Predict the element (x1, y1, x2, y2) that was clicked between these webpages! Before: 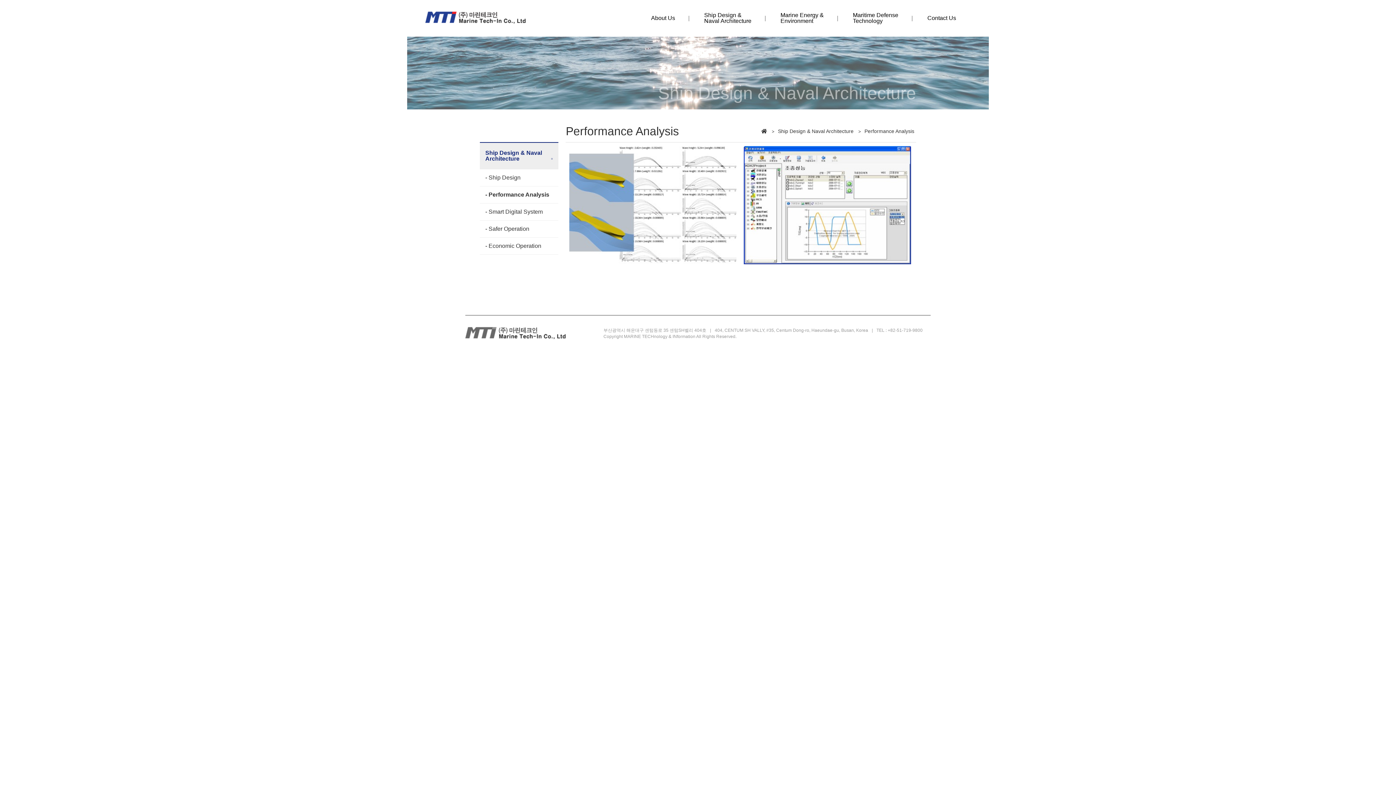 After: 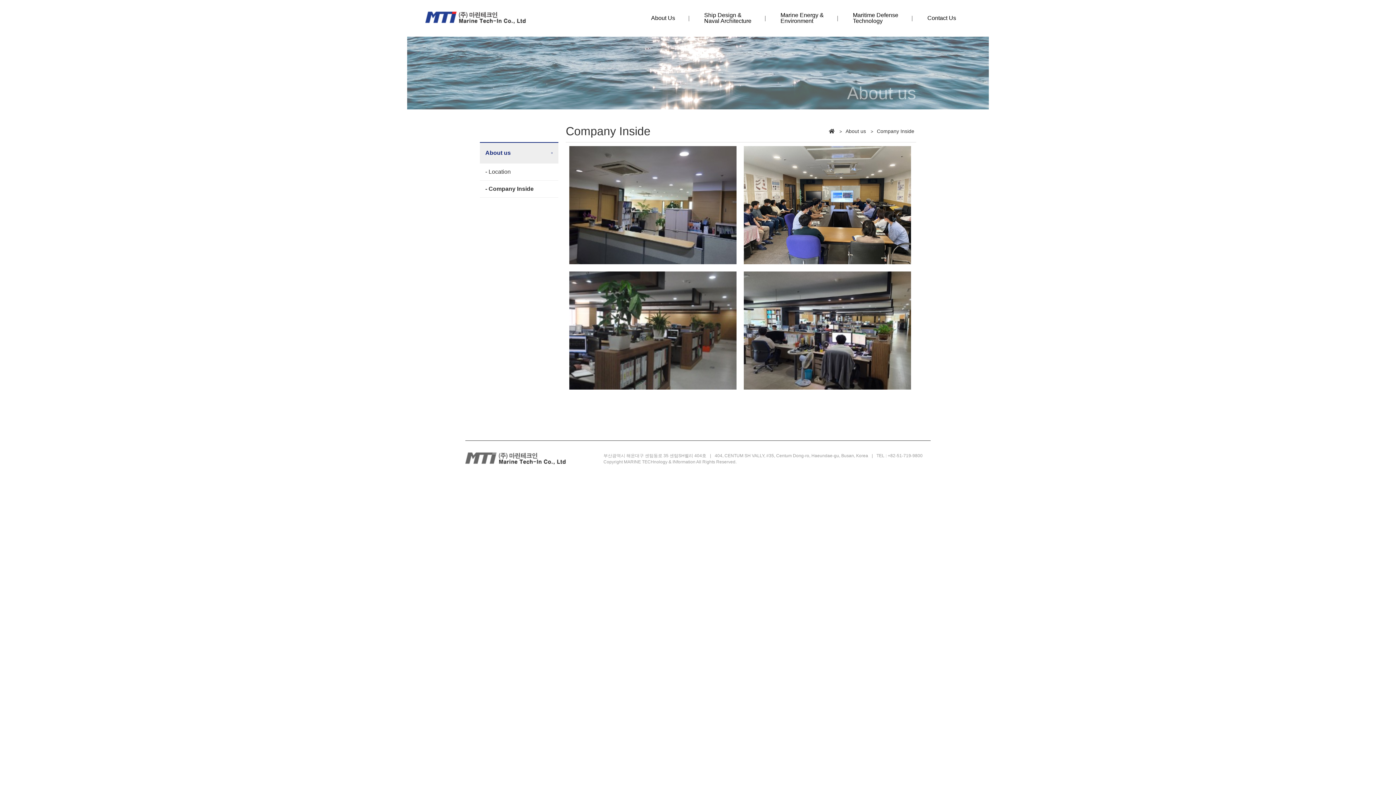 Action: bbox: (642, 56, 684, 62) label: Company Inside